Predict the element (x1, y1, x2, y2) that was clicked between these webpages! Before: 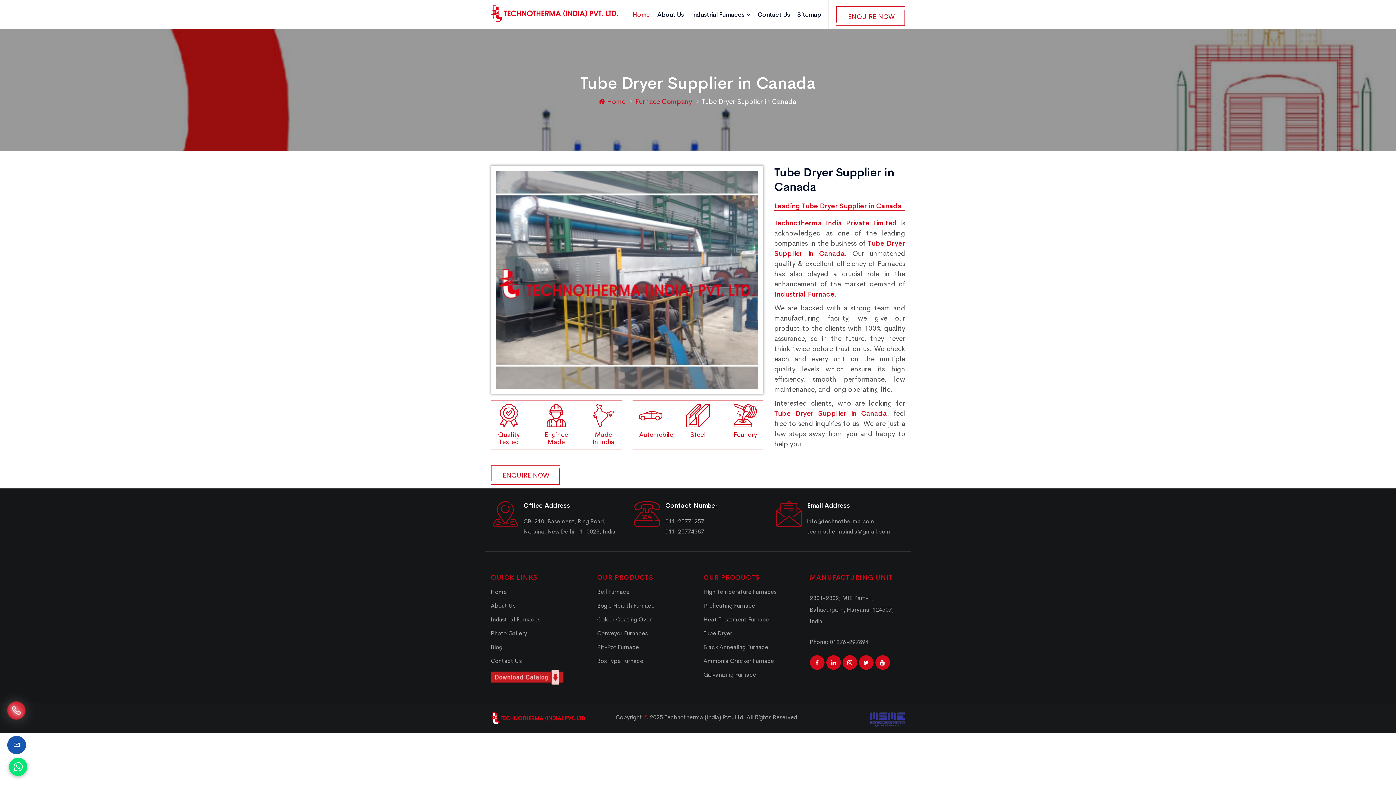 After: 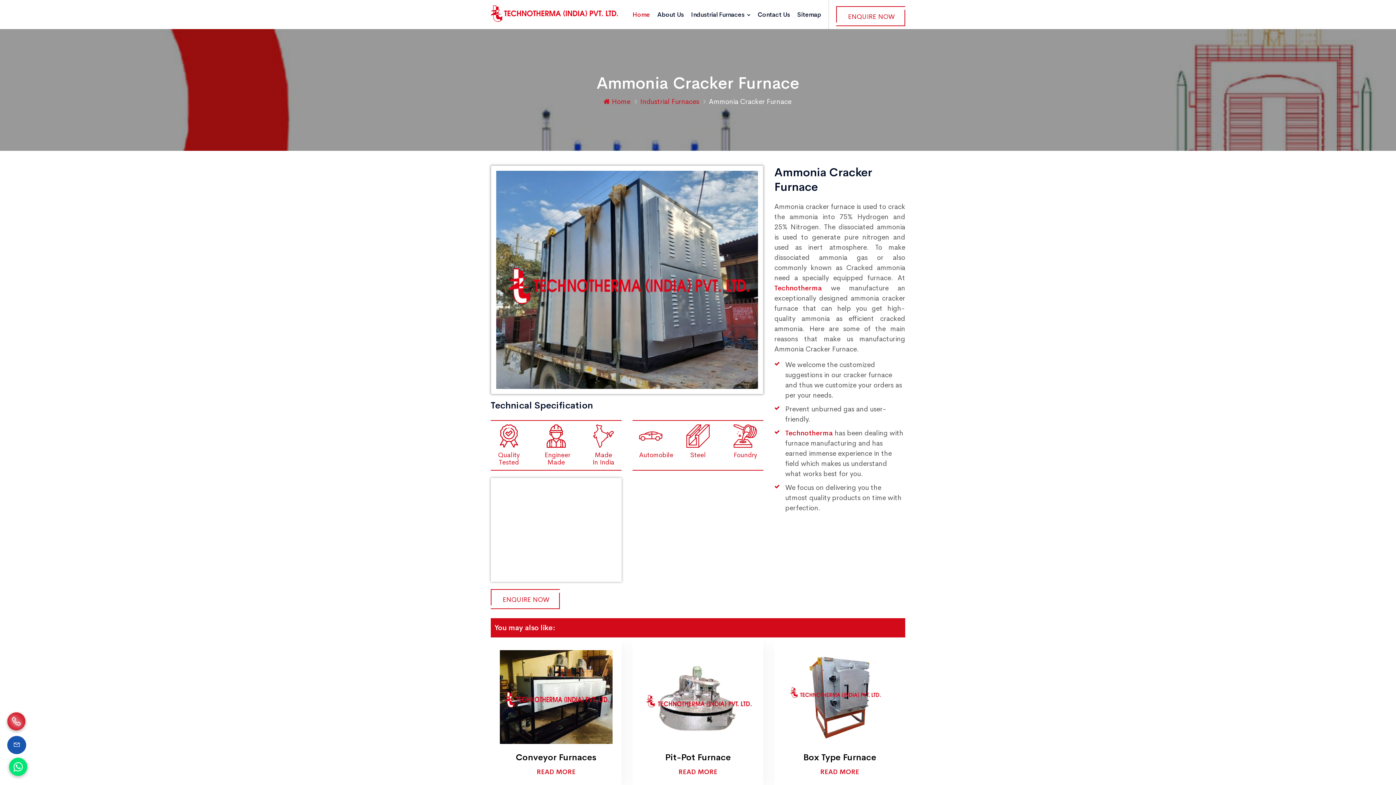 Action: bbox: (703, 654, 799, 668) label: Ammonia Cracker Furnace